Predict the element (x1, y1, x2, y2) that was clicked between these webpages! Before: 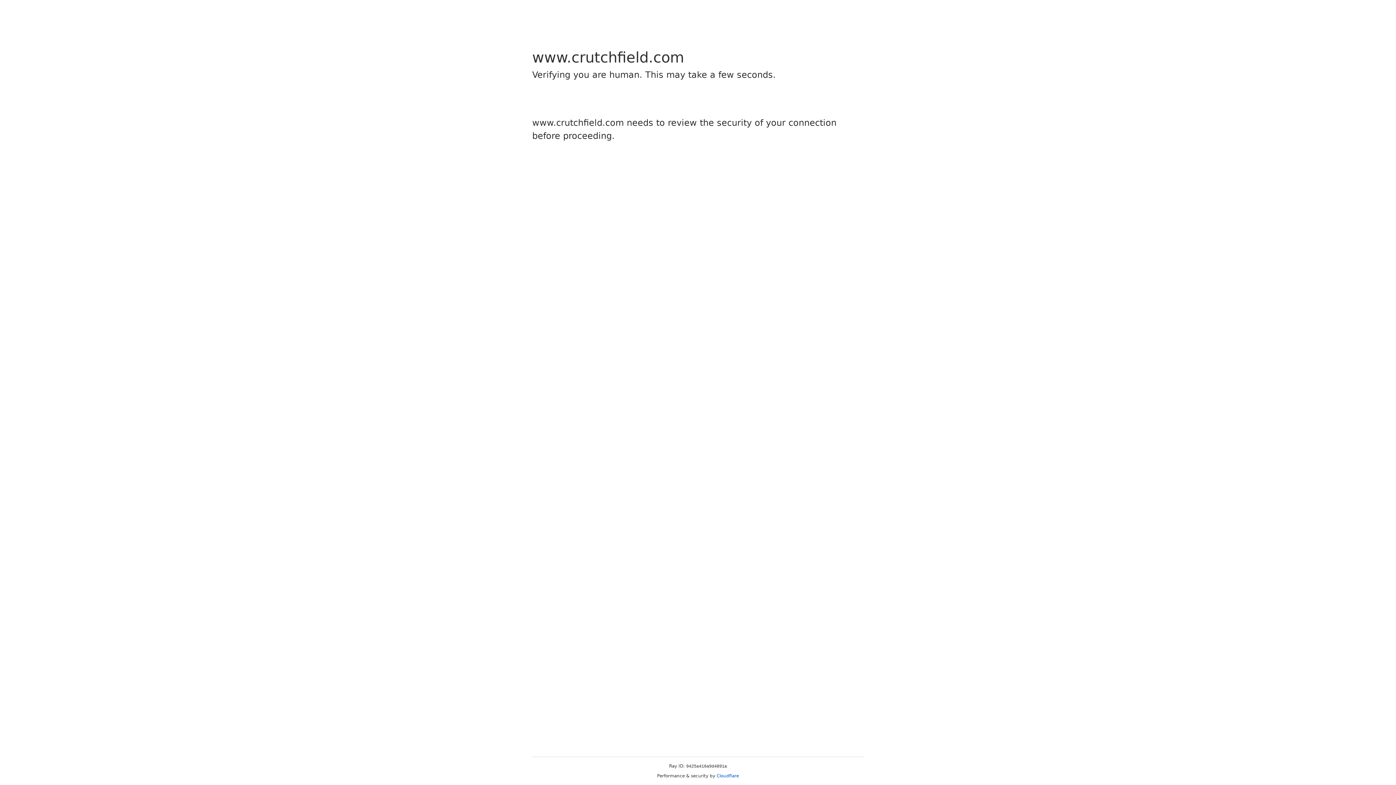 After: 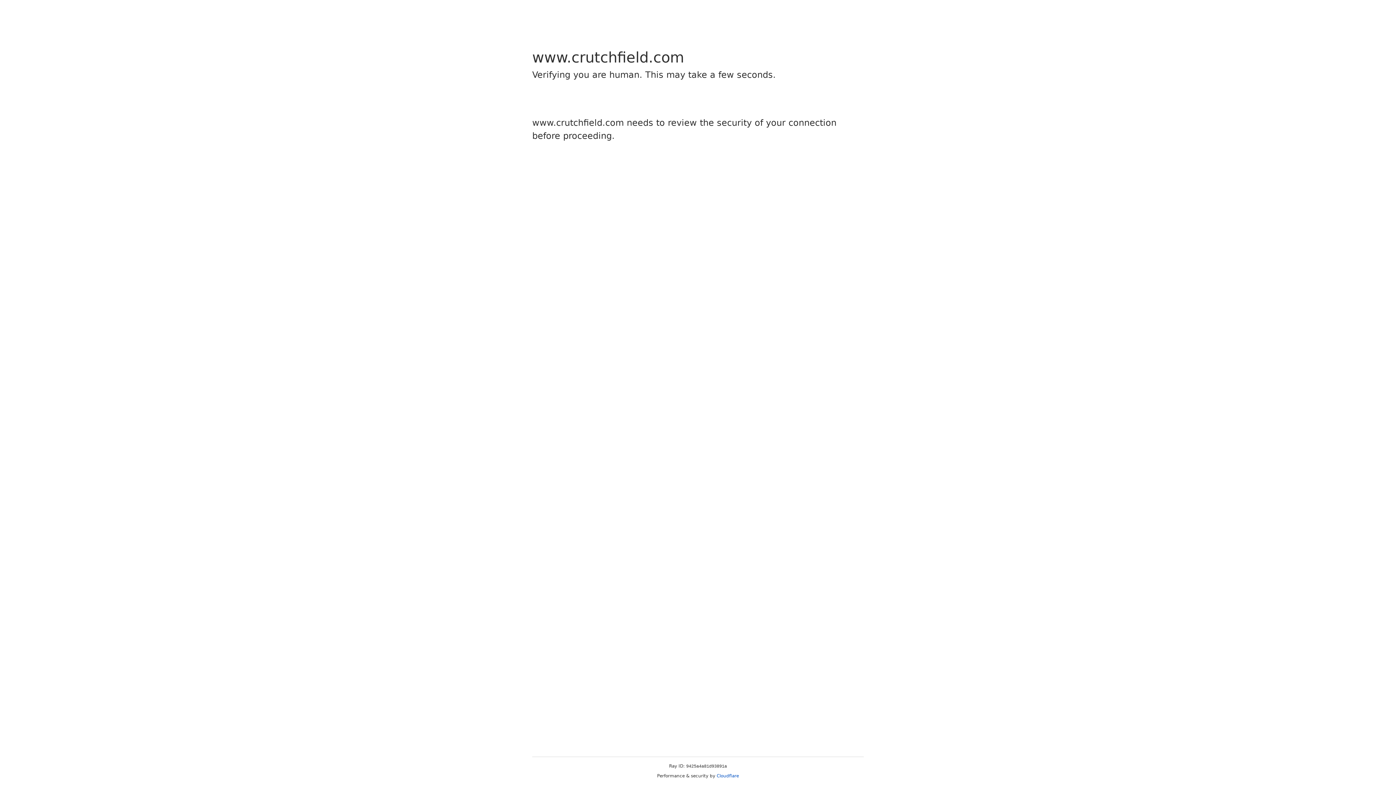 Action: label: Cloudflare bbox: (716, 773, 739, 778)